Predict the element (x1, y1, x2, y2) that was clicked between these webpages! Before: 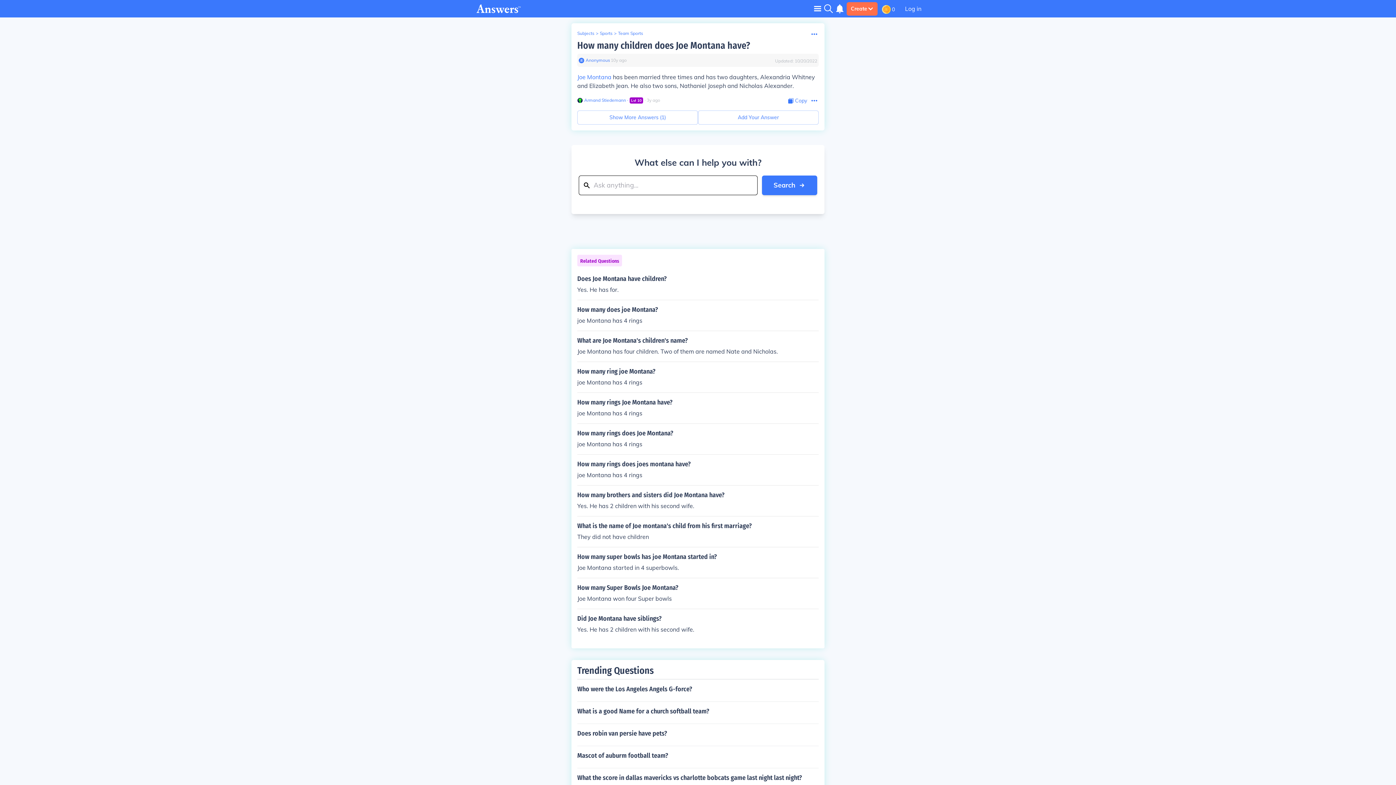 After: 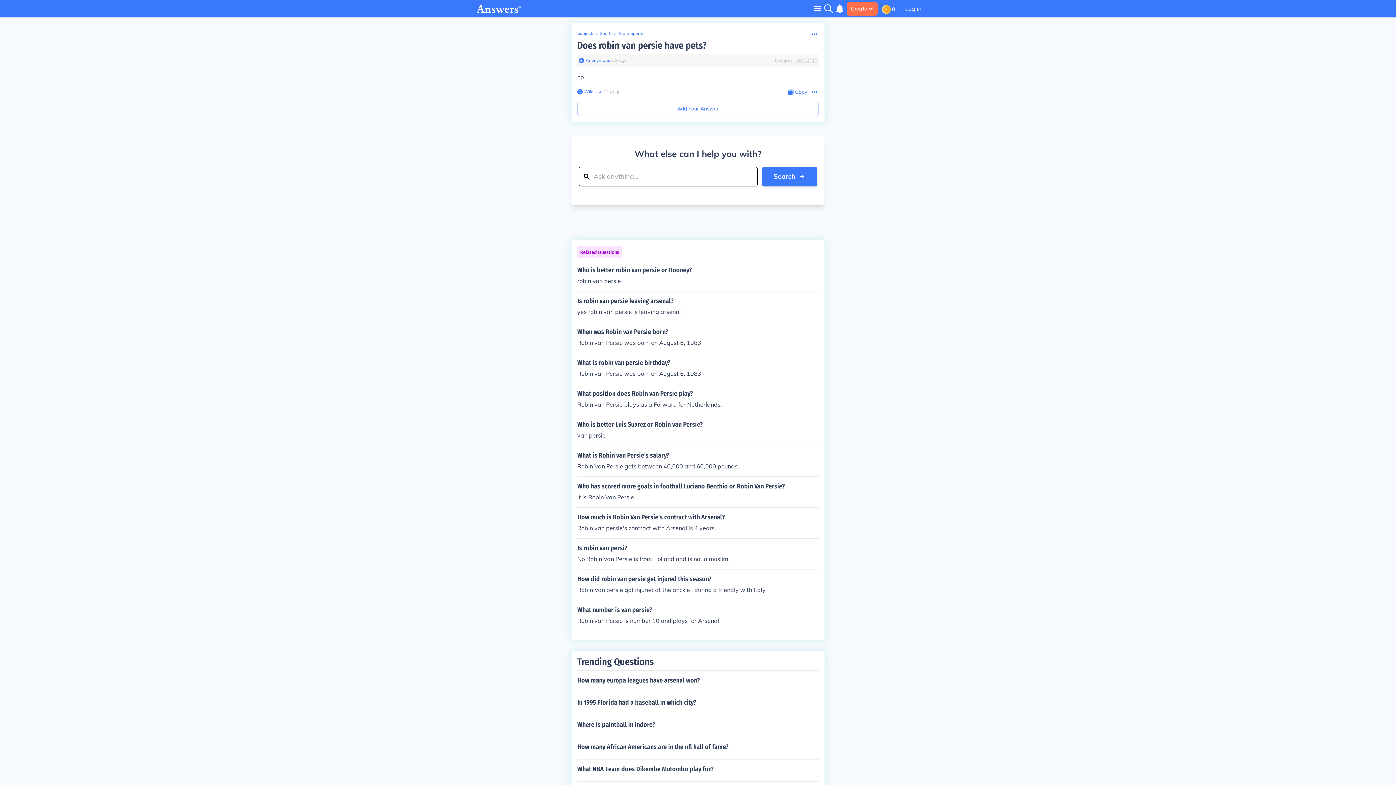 Action: label: Does robin van persie have pets? bbox: (577, 724, 818, 743)